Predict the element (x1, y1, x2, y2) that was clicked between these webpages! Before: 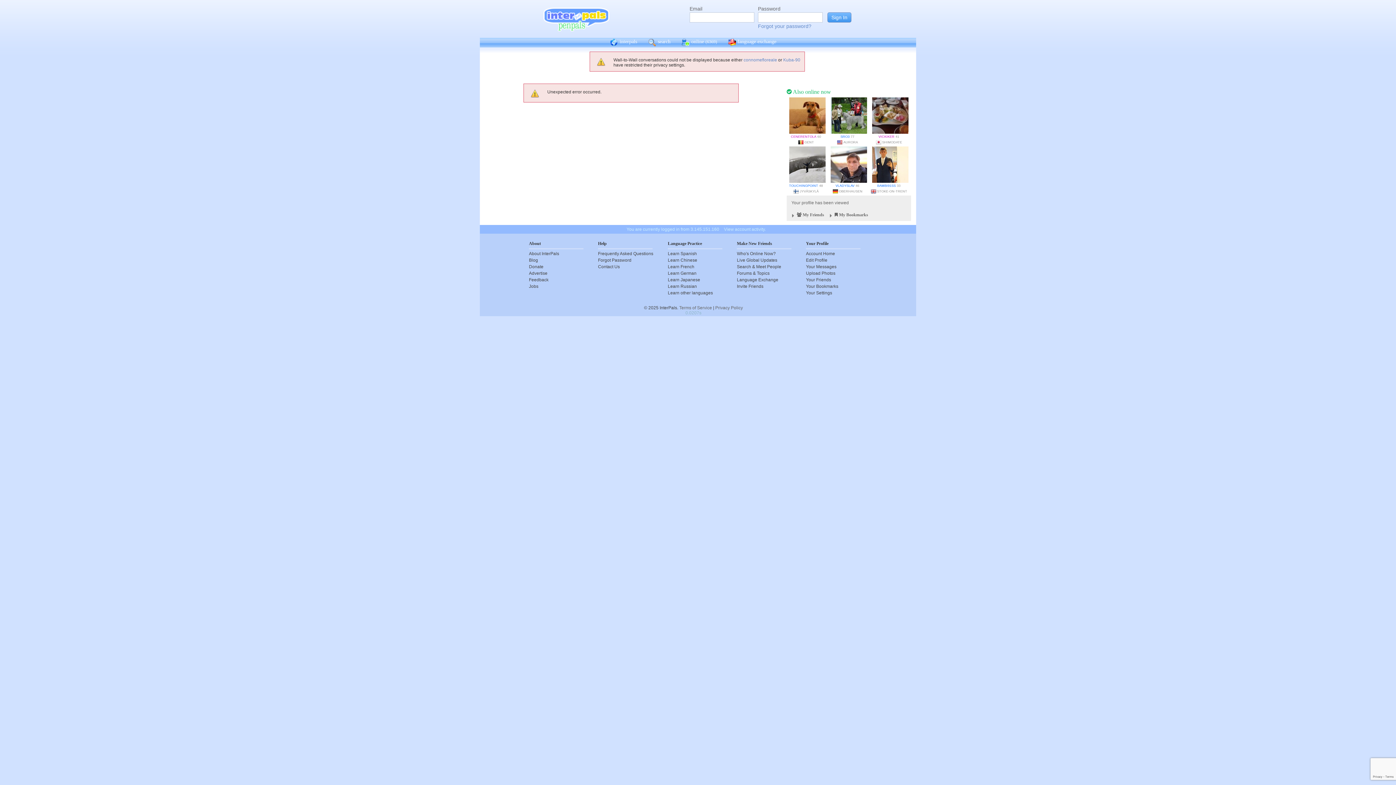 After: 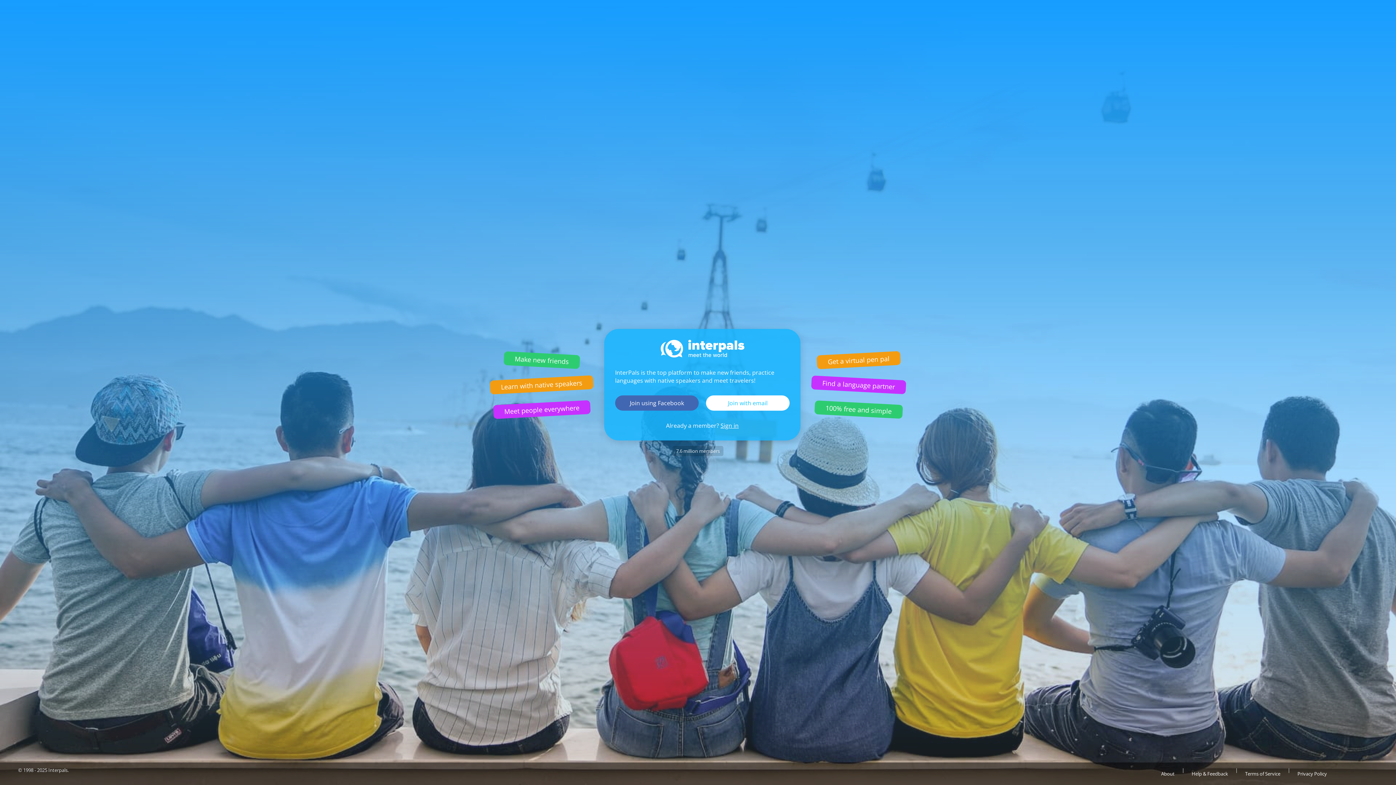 Action: label: Edit Profile bbox: (806, 257, 860, 263)